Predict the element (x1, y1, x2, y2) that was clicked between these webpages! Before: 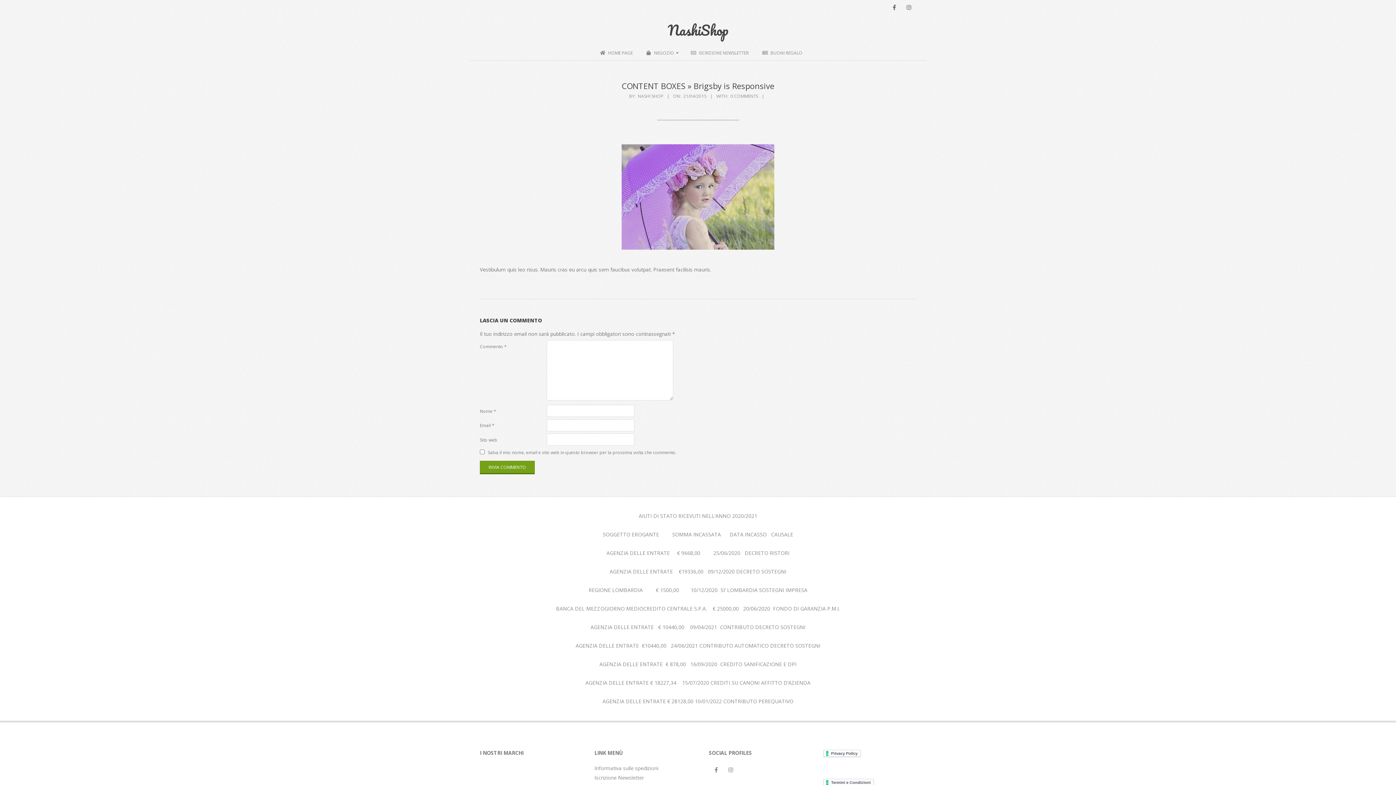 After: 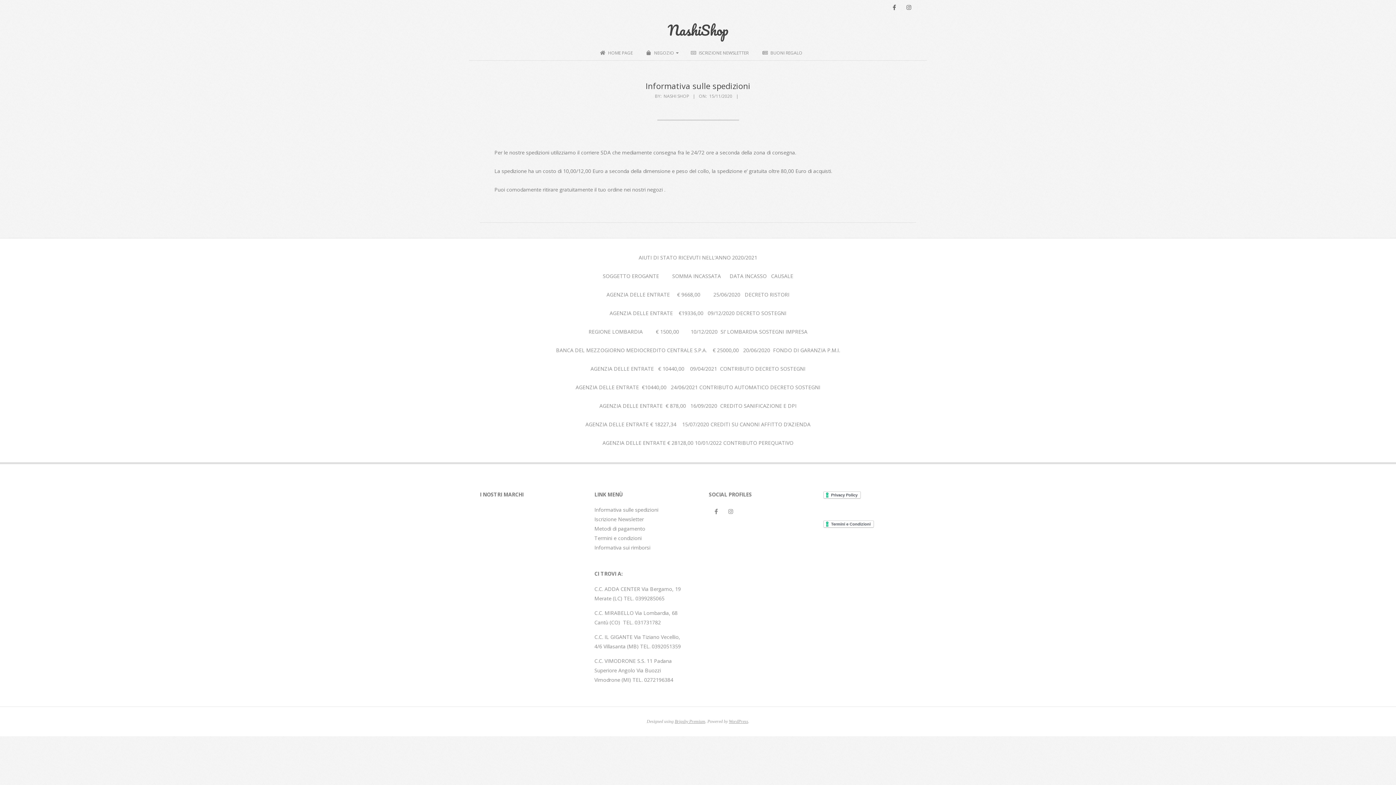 Action: label: Informativa sulle spedizioni bbox: (594, 764, 658, 771)